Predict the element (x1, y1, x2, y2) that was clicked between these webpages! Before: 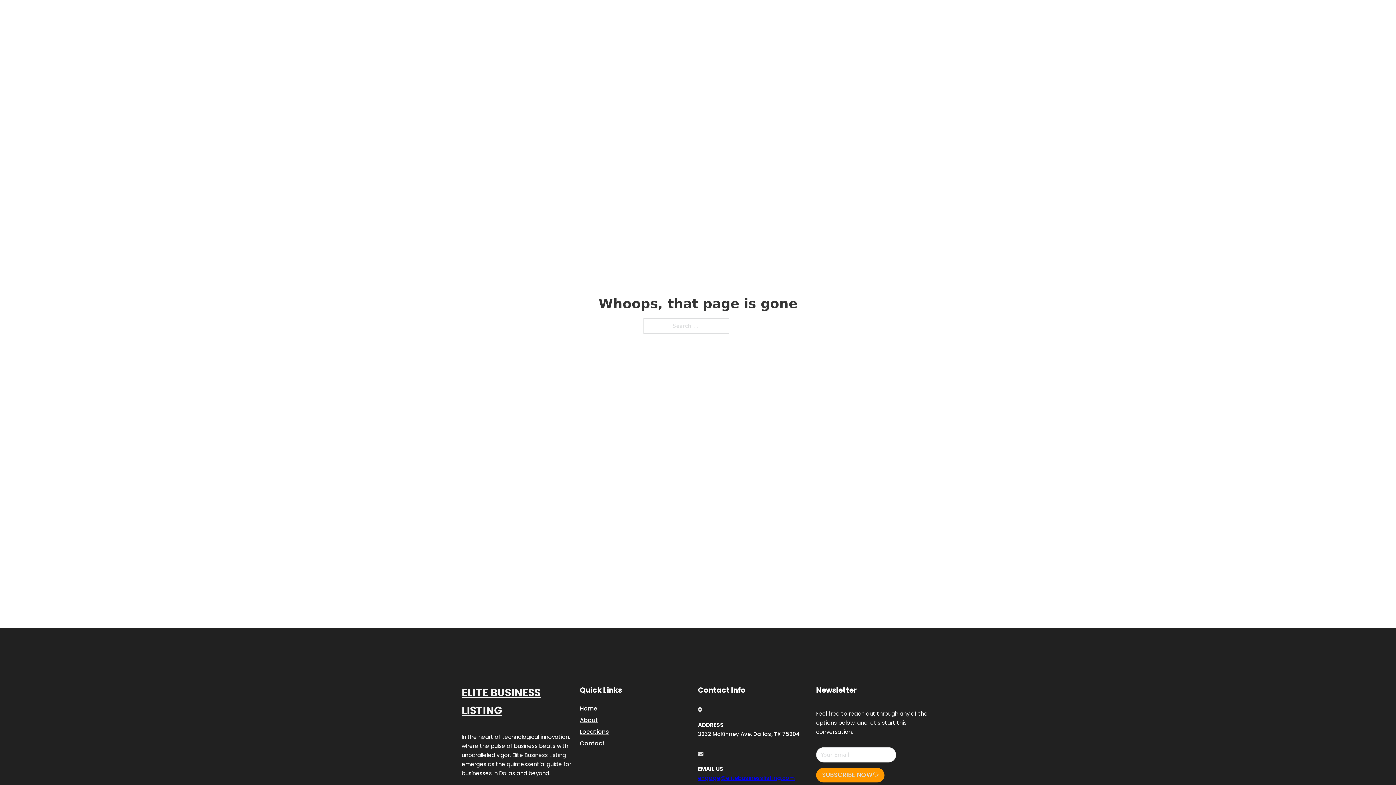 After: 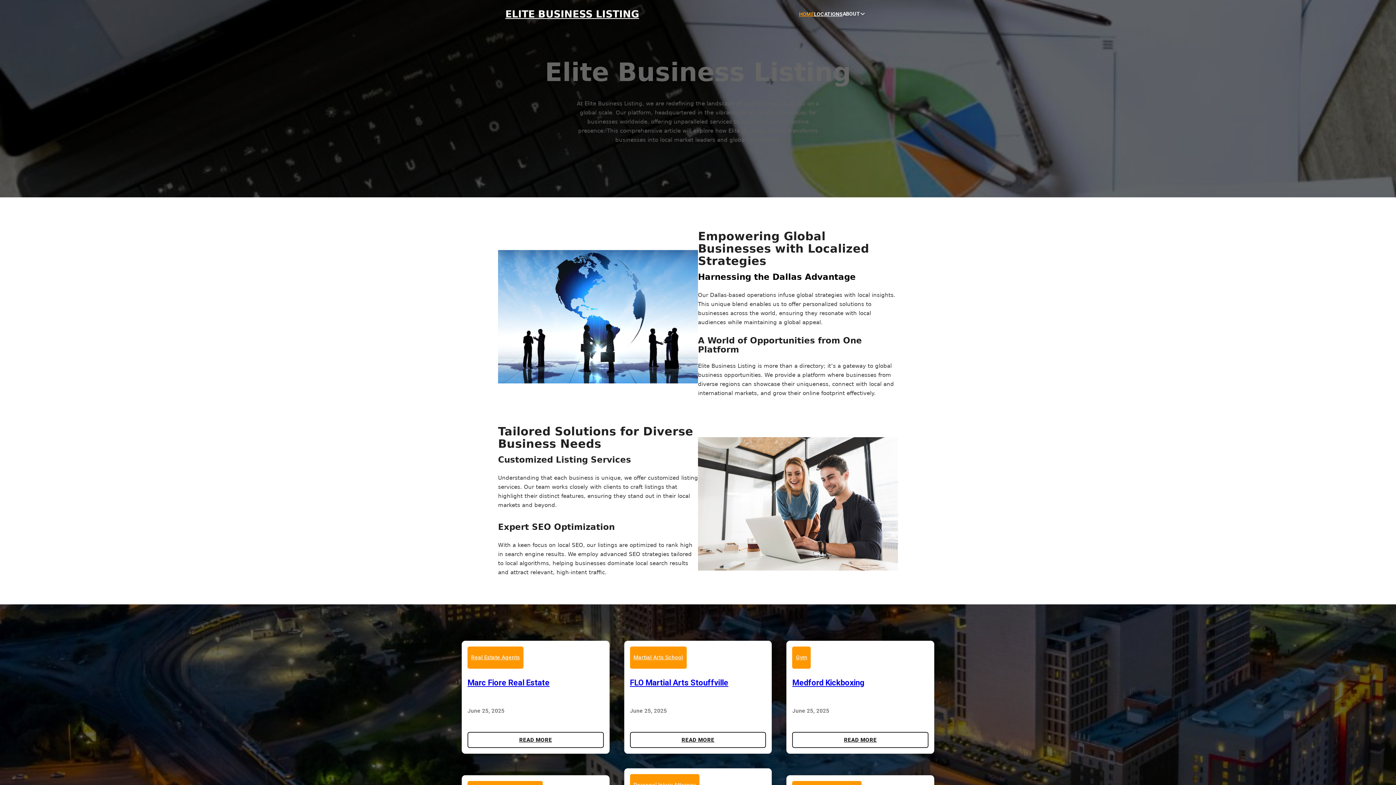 Action: label: ELITE BUSINESS LISTING bbox: (461, 684, 580, 719)